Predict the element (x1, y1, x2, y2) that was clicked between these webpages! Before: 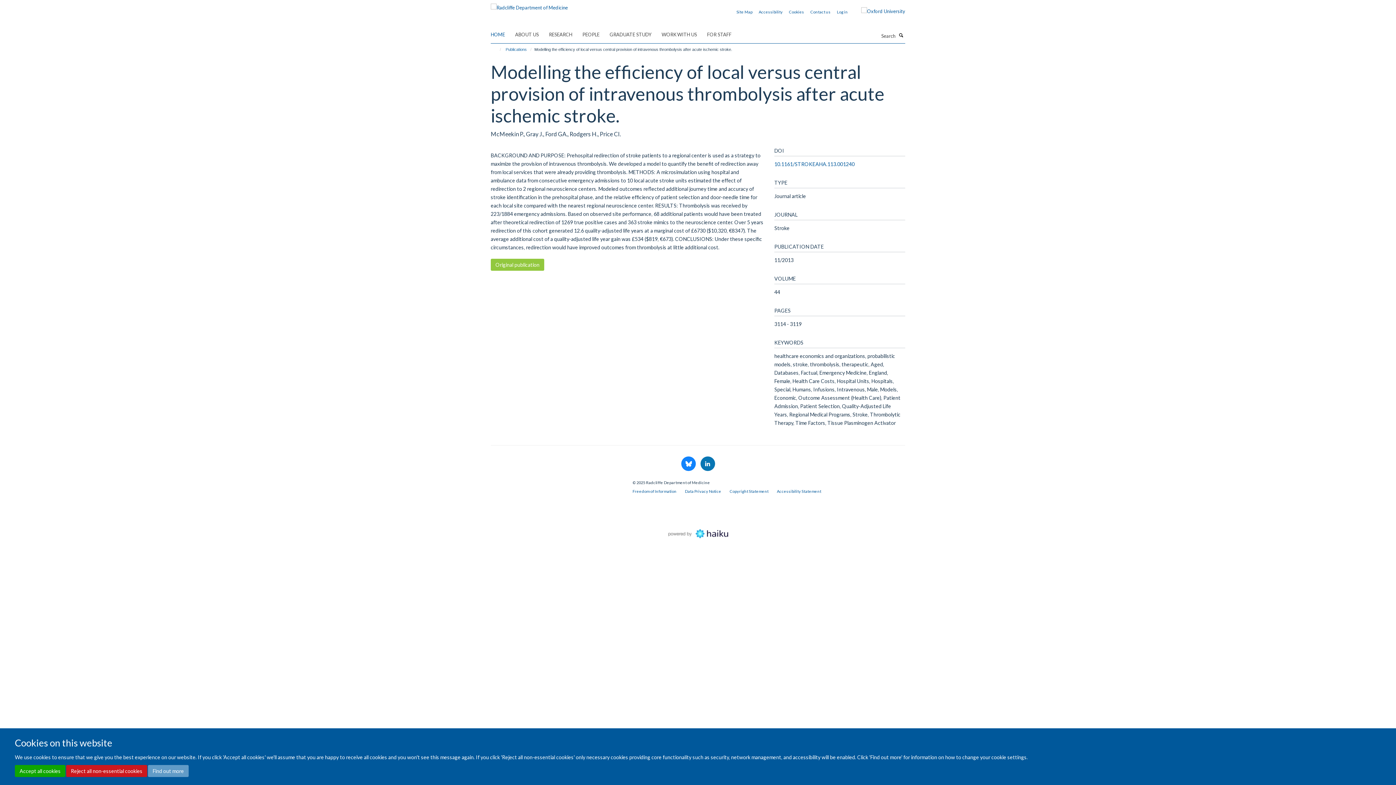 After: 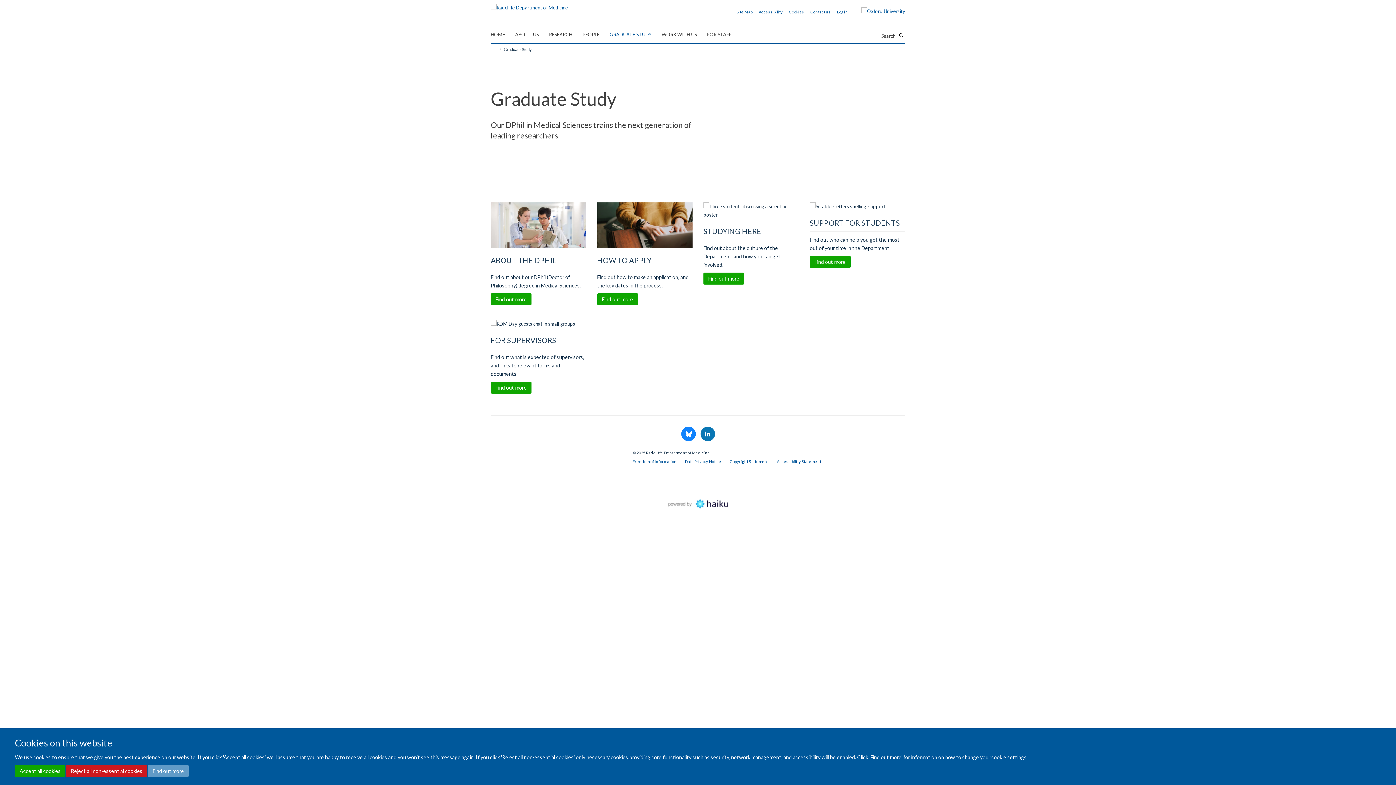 Action: label: GRADUATE STUDY bbox: (609, 29, 660, 40)